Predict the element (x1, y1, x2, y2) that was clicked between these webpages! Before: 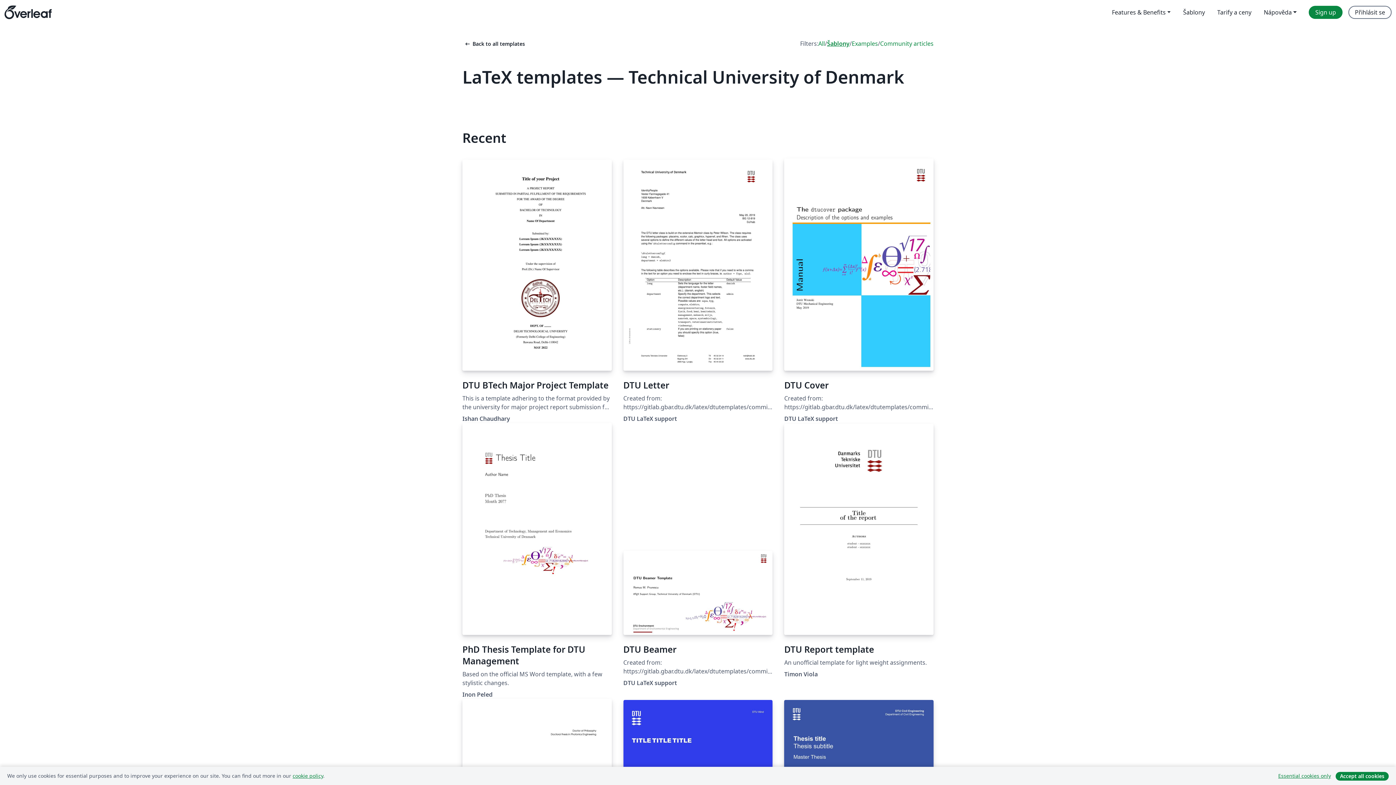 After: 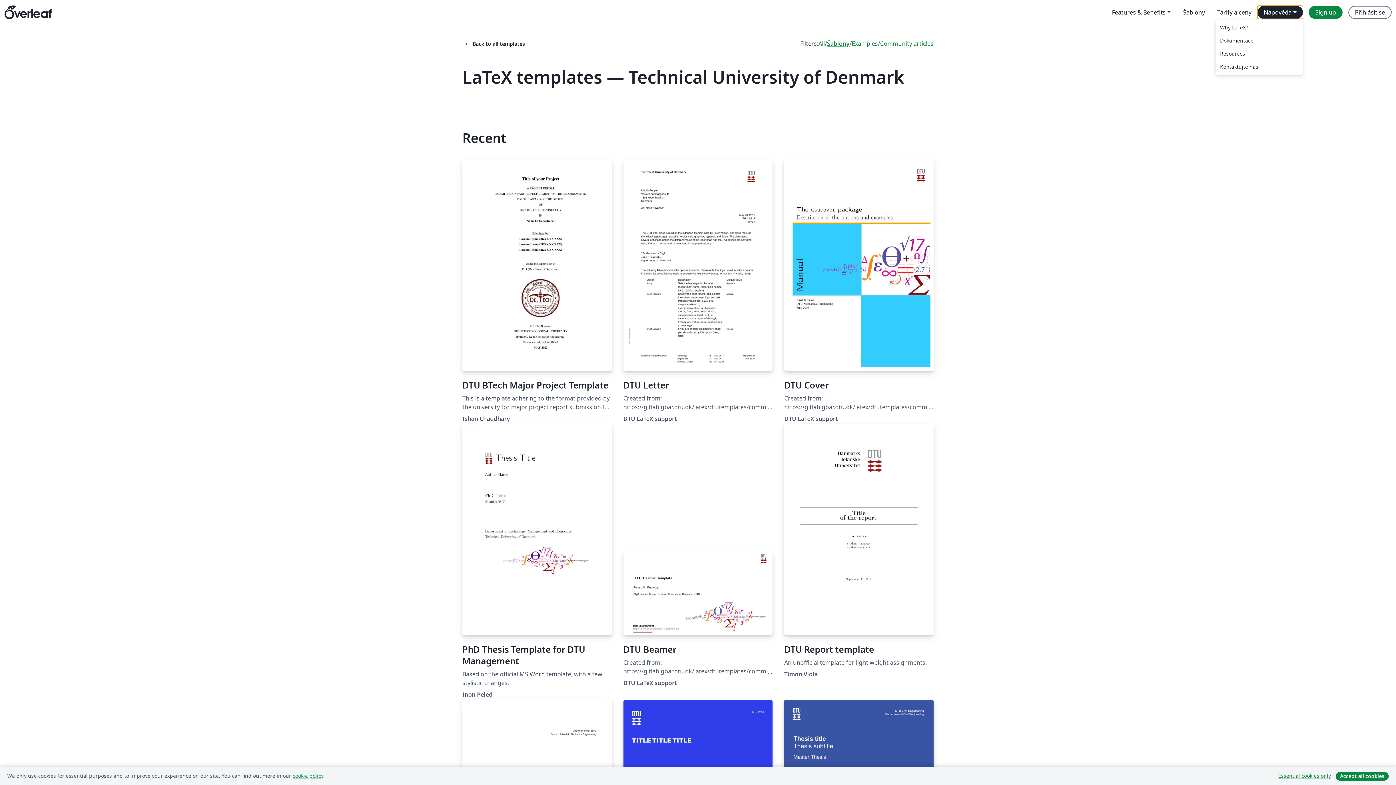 Action: label: Nápověda bbox: (1257, 5, 1303, 18)